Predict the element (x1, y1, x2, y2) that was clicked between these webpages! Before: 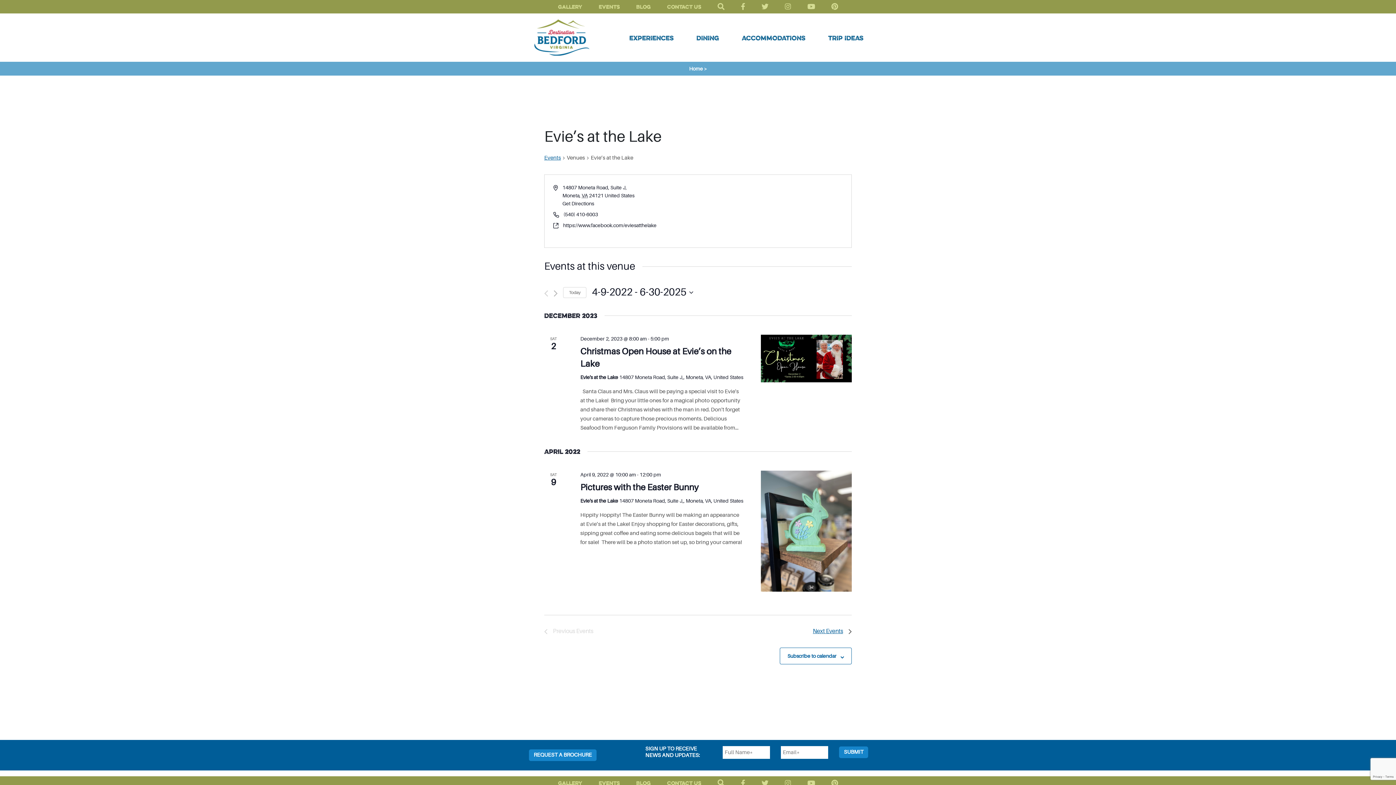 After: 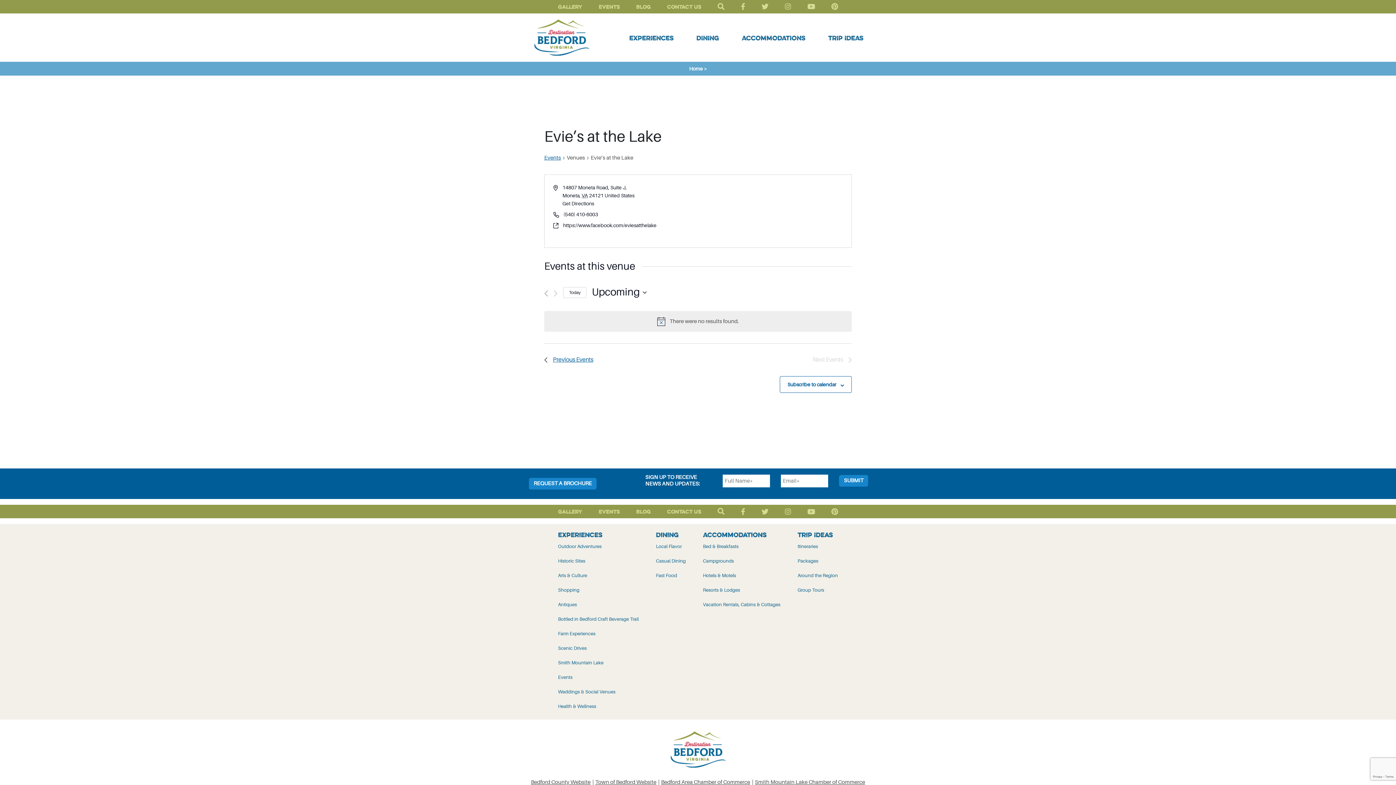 Action: label: Click to select today's date bbox: (563, 287, 586, 298)